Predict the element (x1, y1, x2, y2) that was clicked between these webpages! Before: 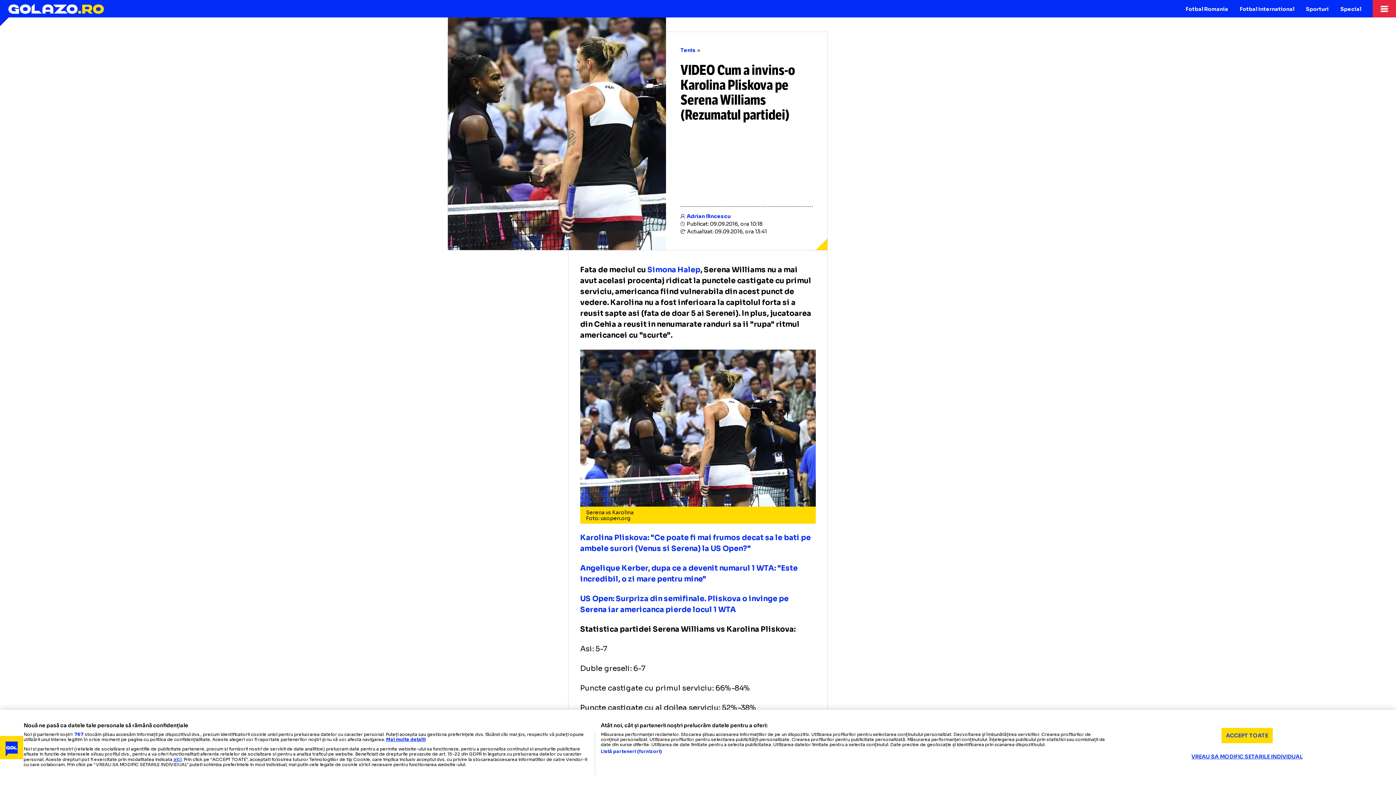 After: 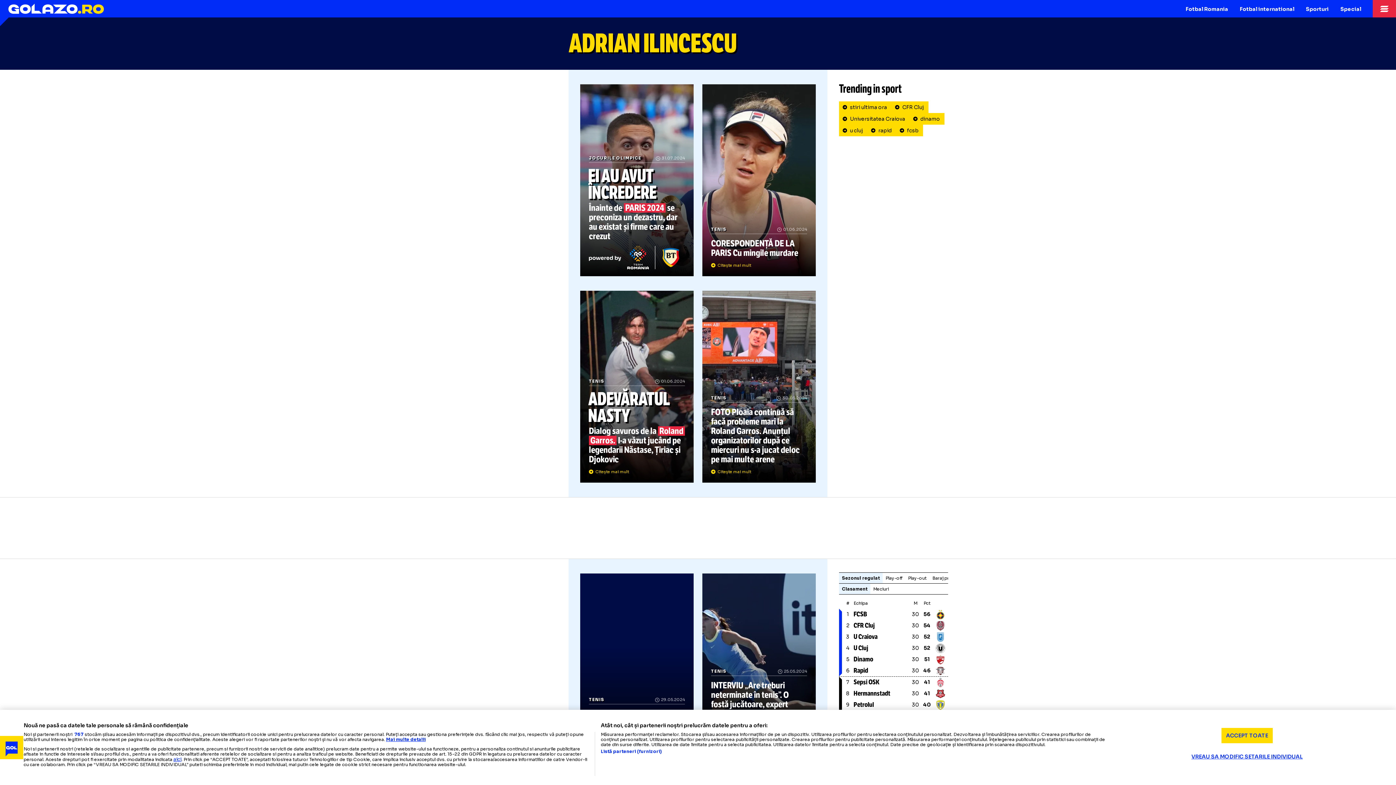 Action: label: Adrian Ilincescu bbox: (686, 213, 730, 219)